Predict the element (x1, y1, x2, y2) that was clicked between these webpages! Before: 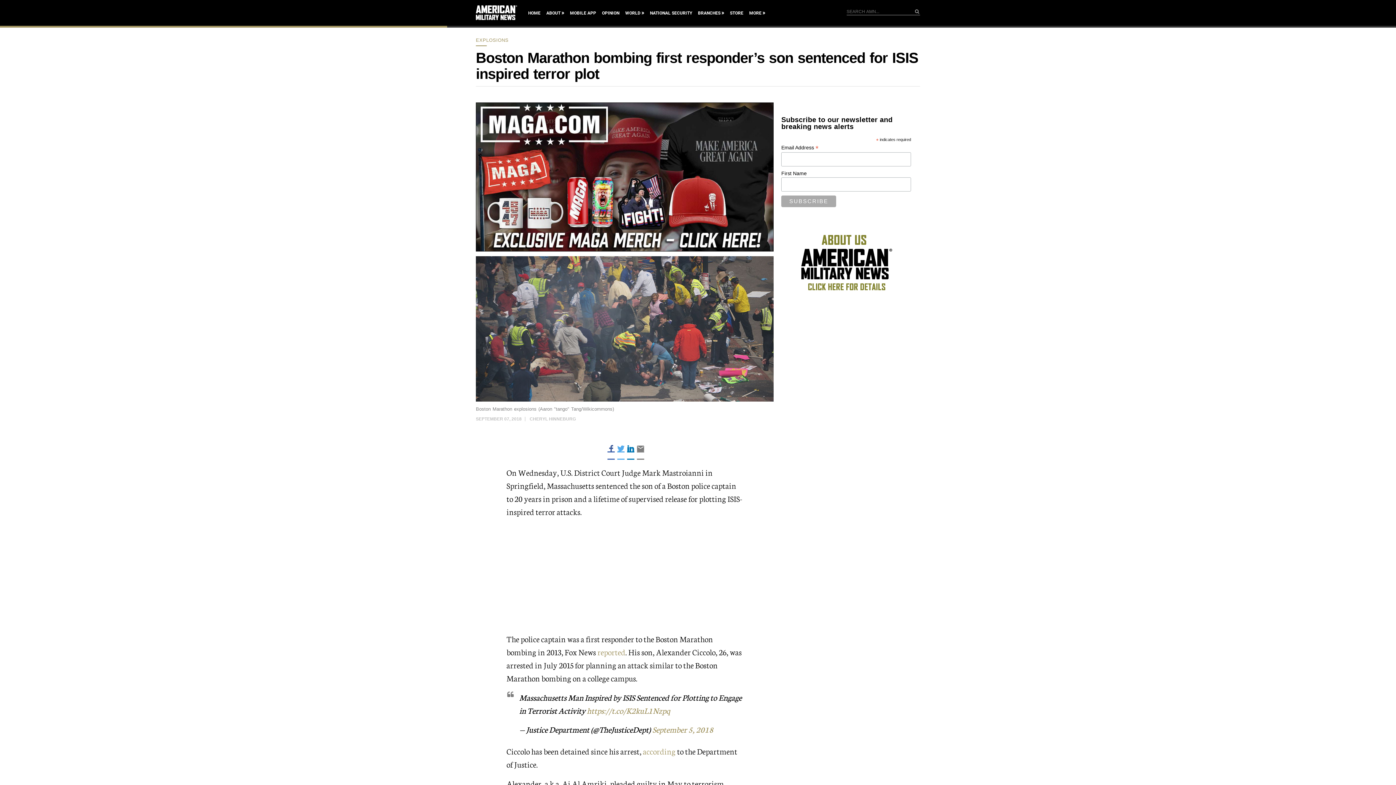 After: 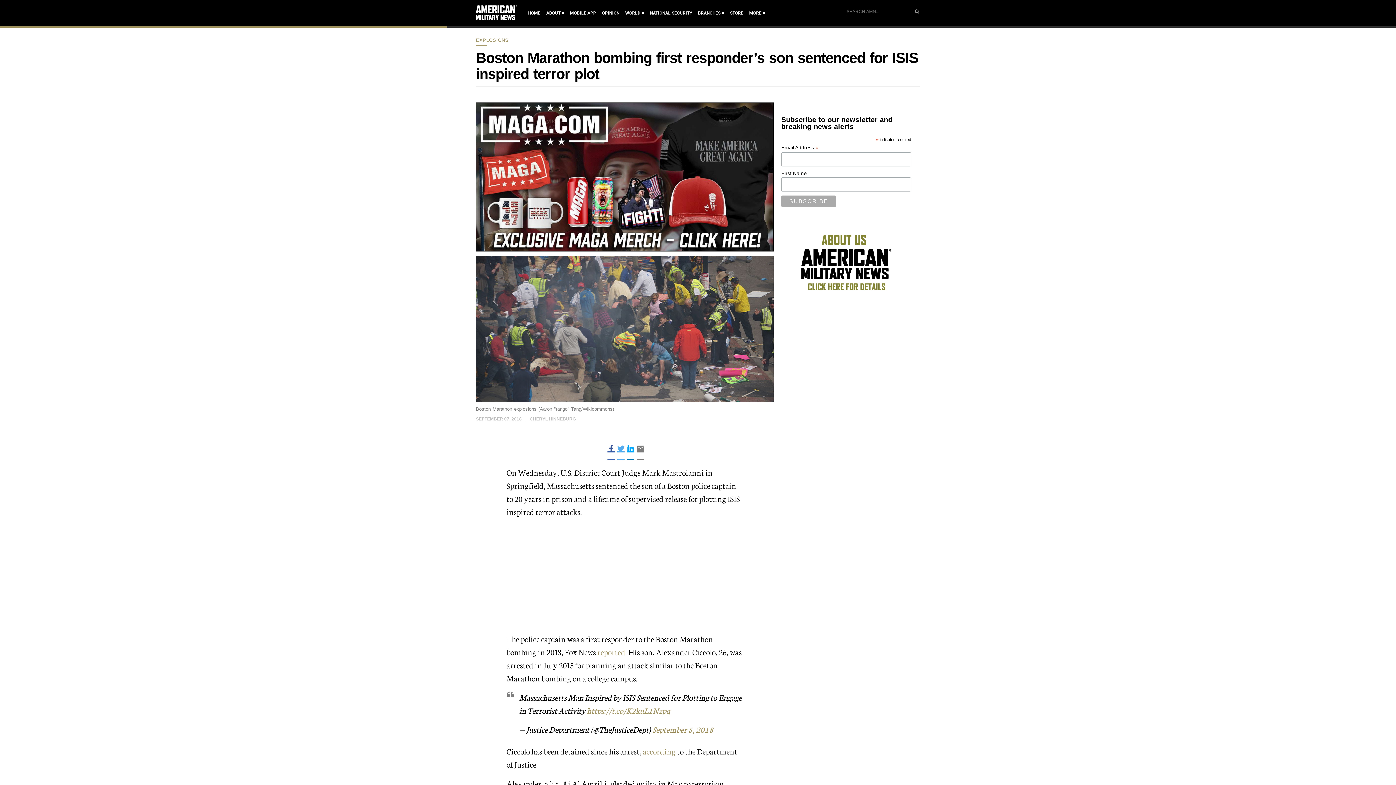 Action: label: 
 bbox: (627, 445, 634, 452)